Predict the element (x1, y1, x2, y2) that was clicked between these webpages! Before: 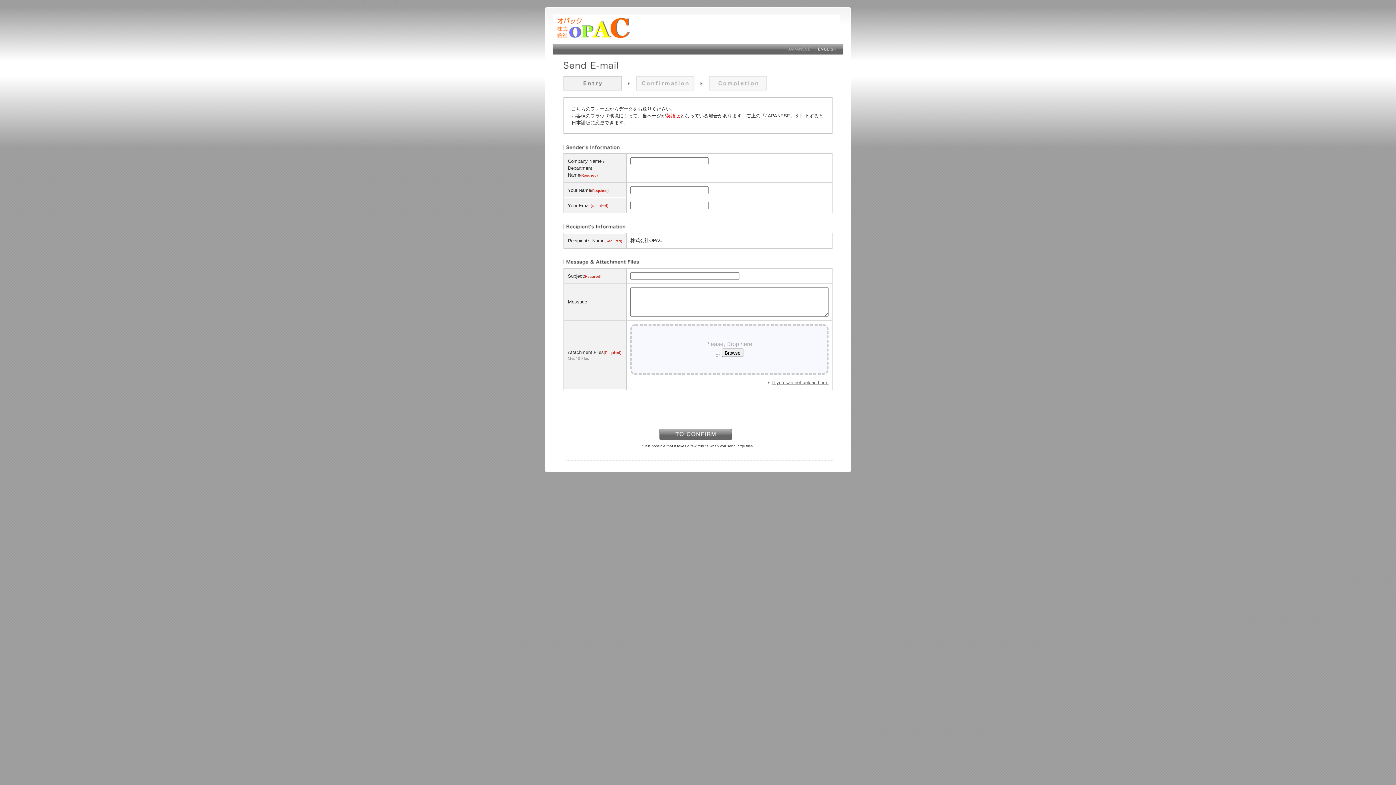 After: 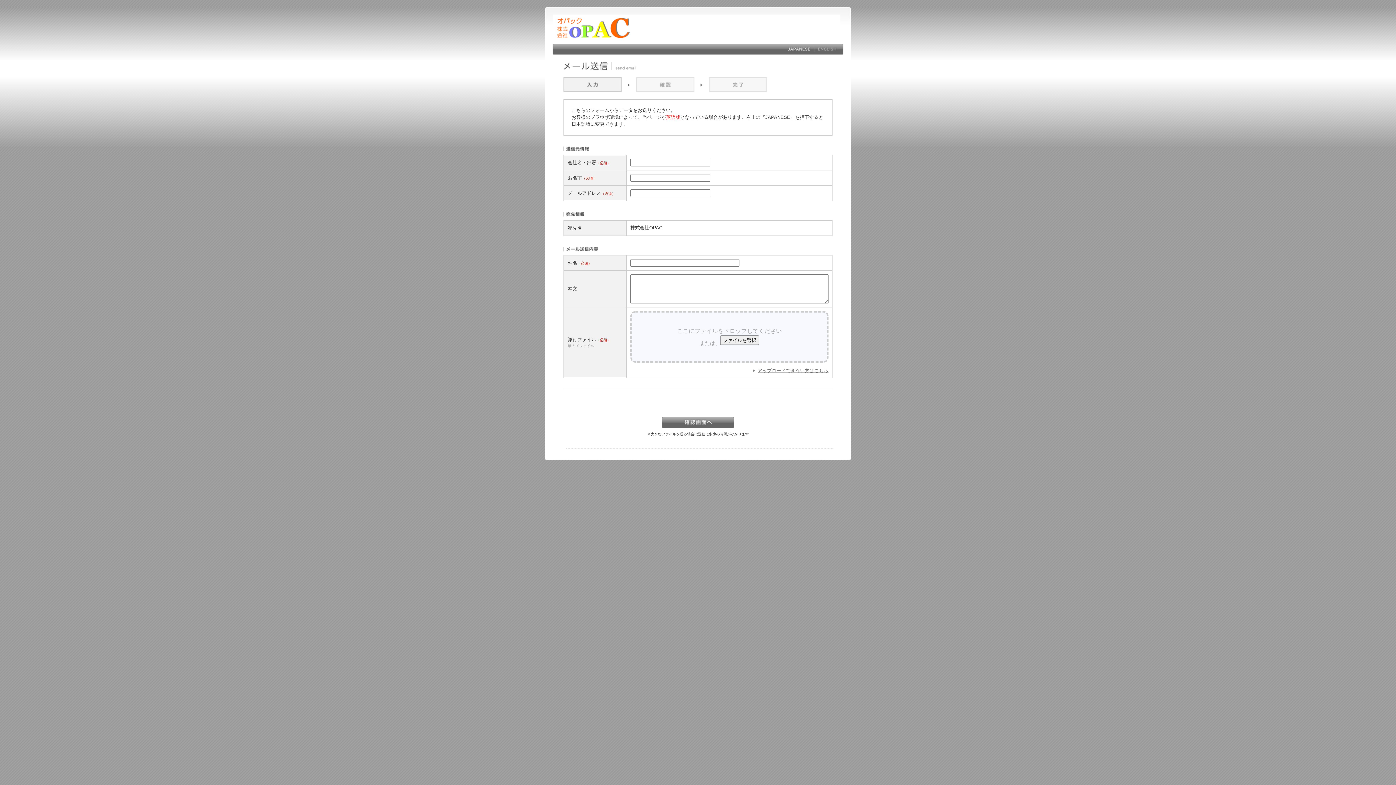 Action: bbox: (784, 48, 814, 53)